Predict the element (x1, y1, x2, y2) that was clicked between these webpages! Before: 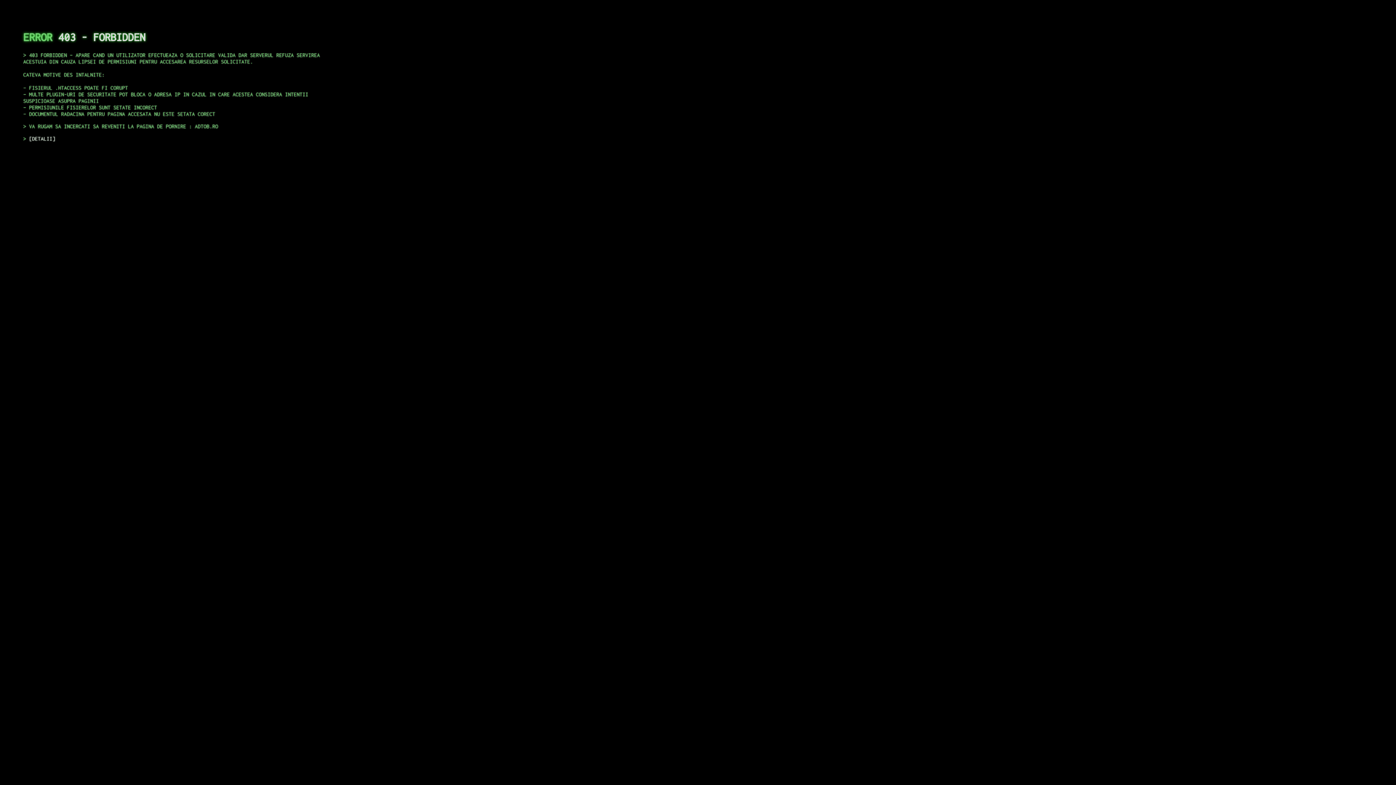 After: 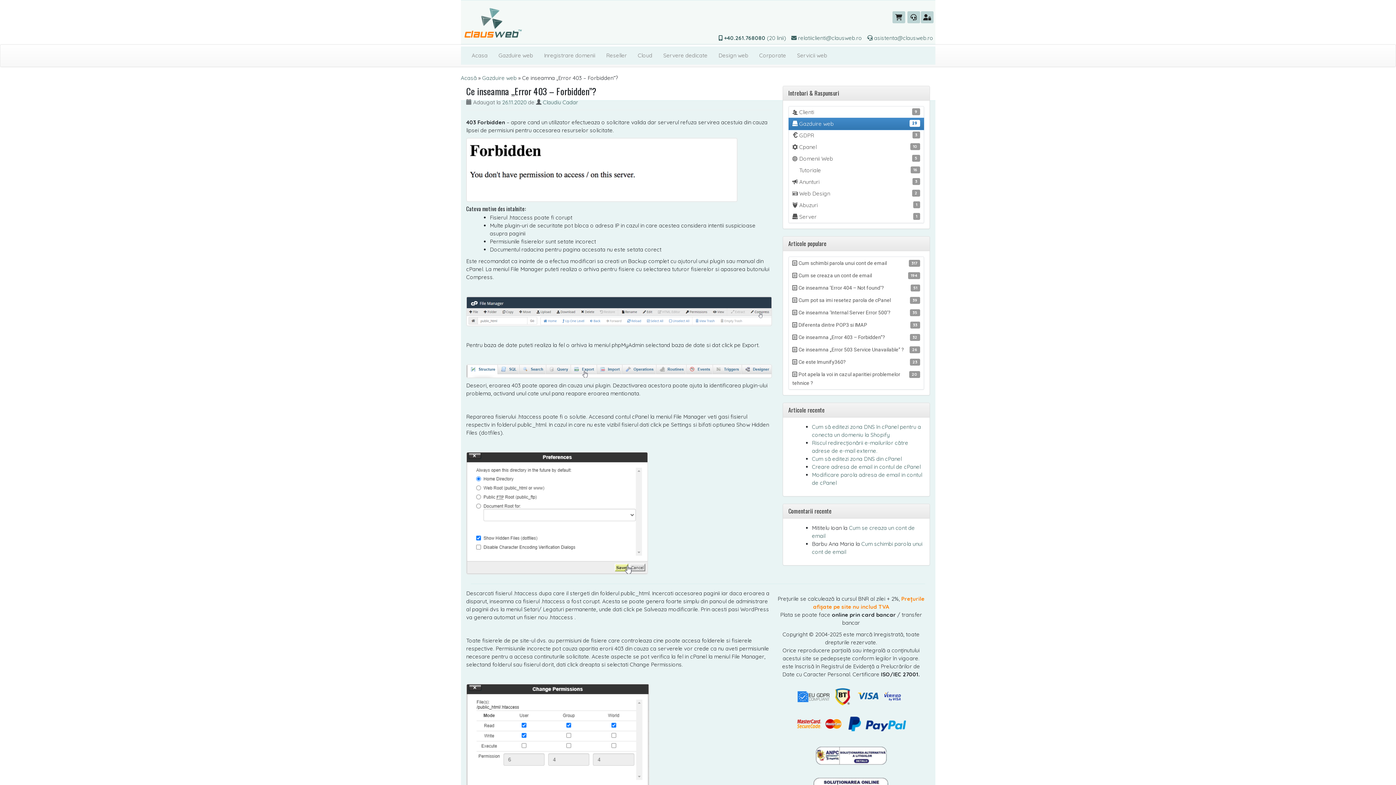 Action: bbox: (29, 135, 55, 141) label: DETALII